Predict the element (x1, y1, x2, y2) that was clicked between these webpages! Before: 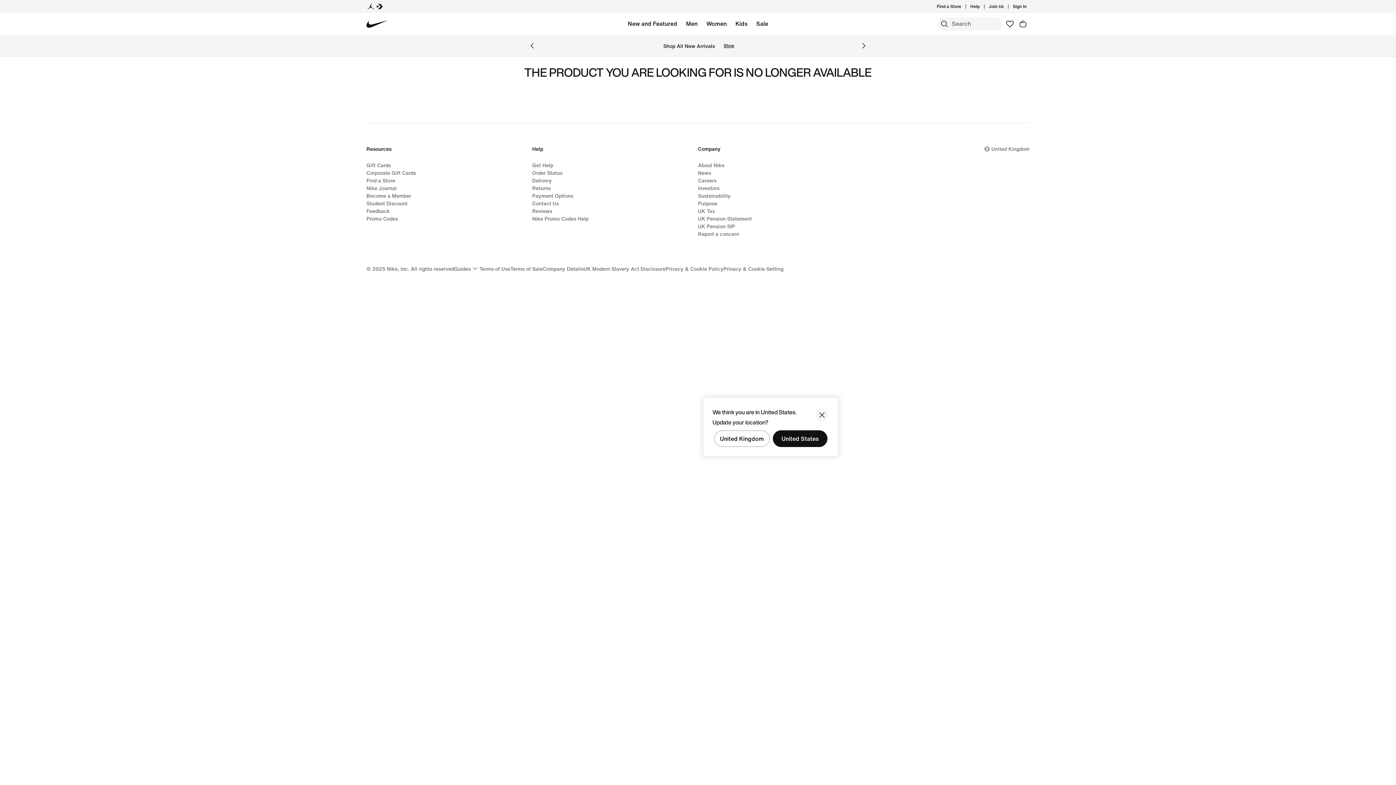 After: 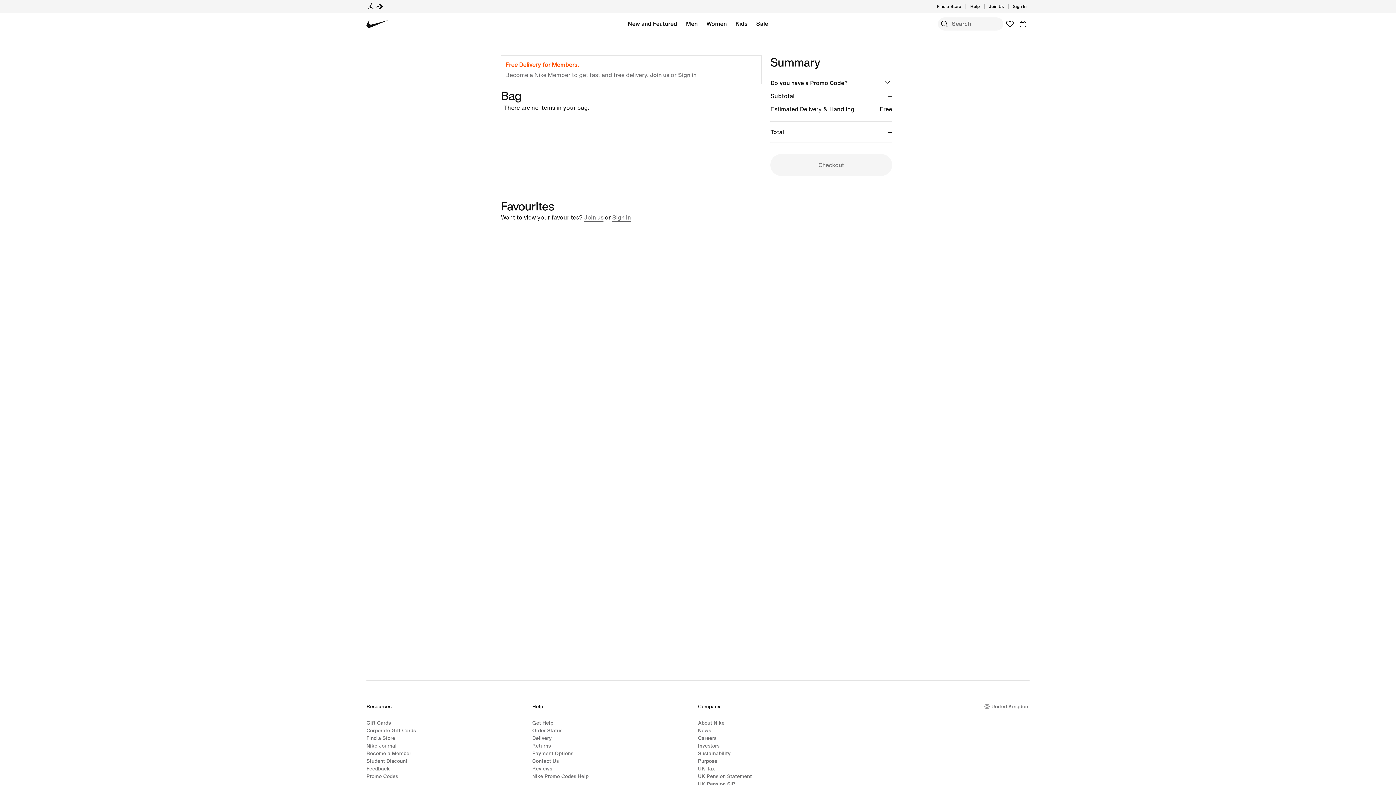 Action: bbox: (1016, 17, 1029, 30) label: Bag Items: 0